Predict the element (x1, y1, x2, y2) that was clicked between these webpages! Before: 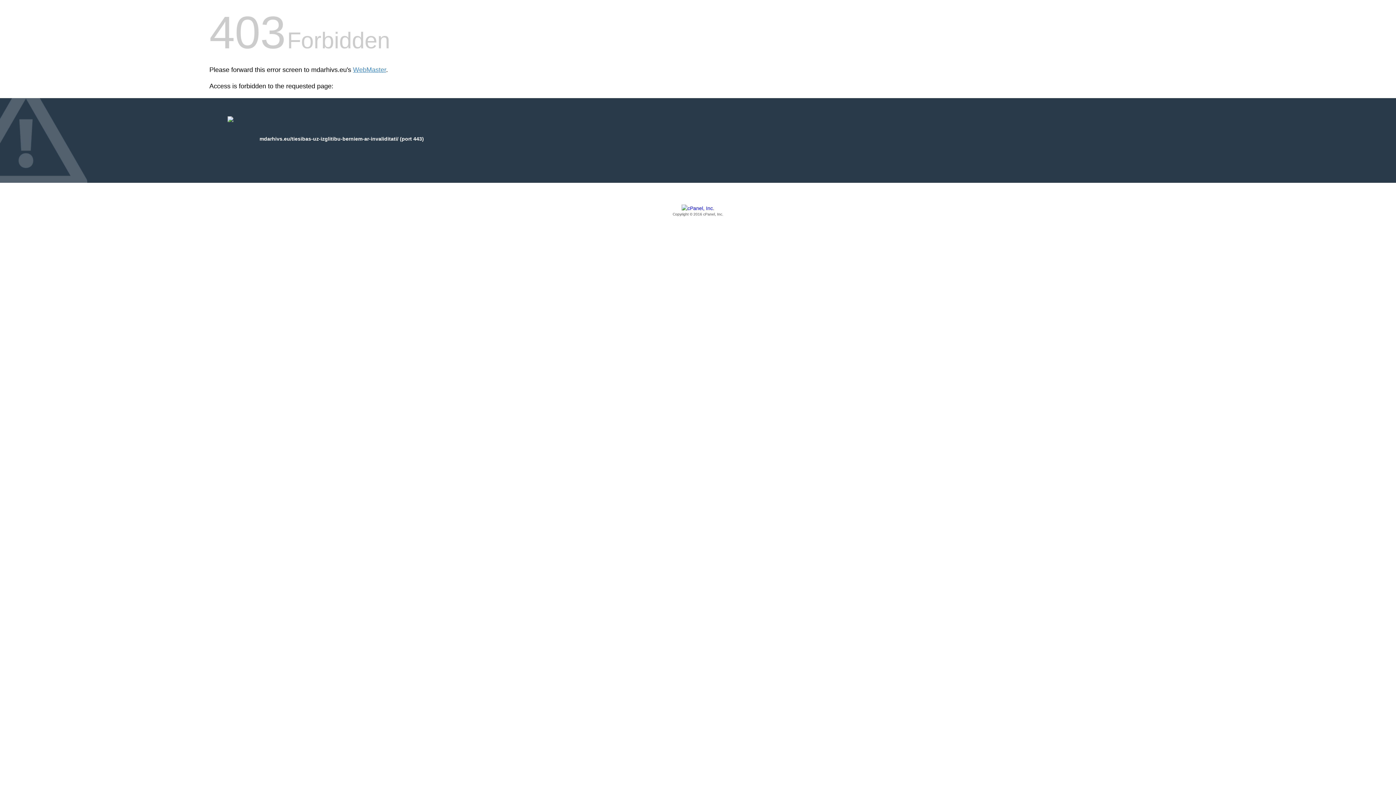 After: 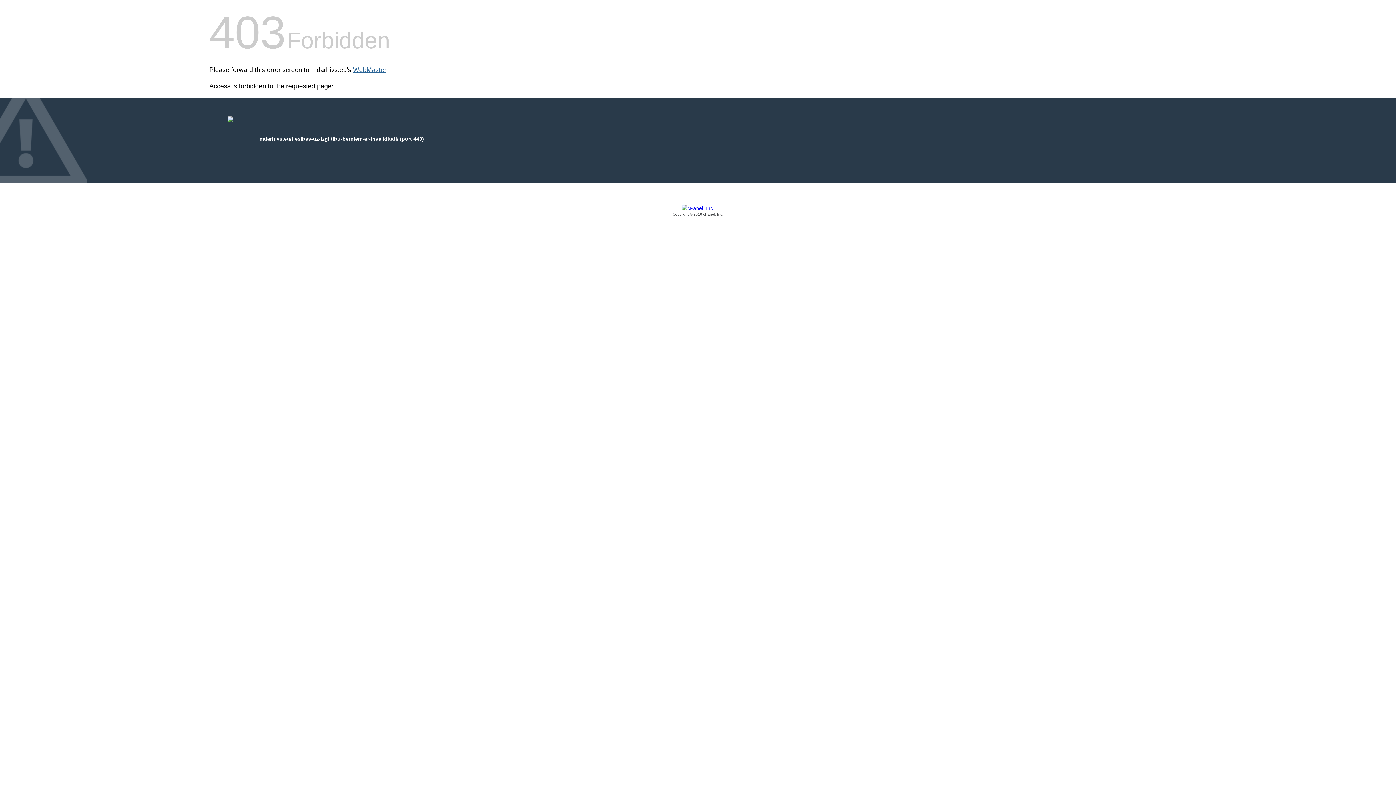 Action: label: WebMaster bbox: (353, 66, 386, 73)